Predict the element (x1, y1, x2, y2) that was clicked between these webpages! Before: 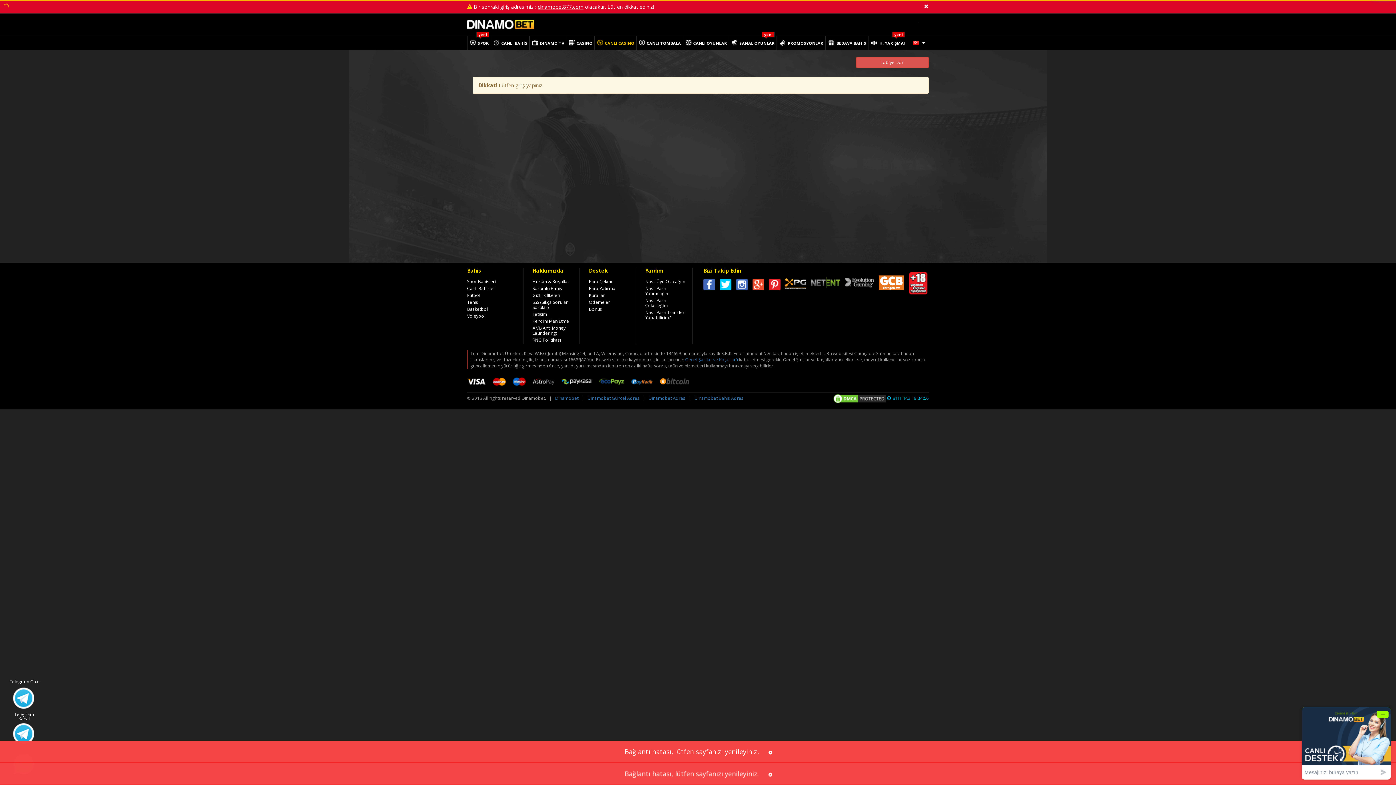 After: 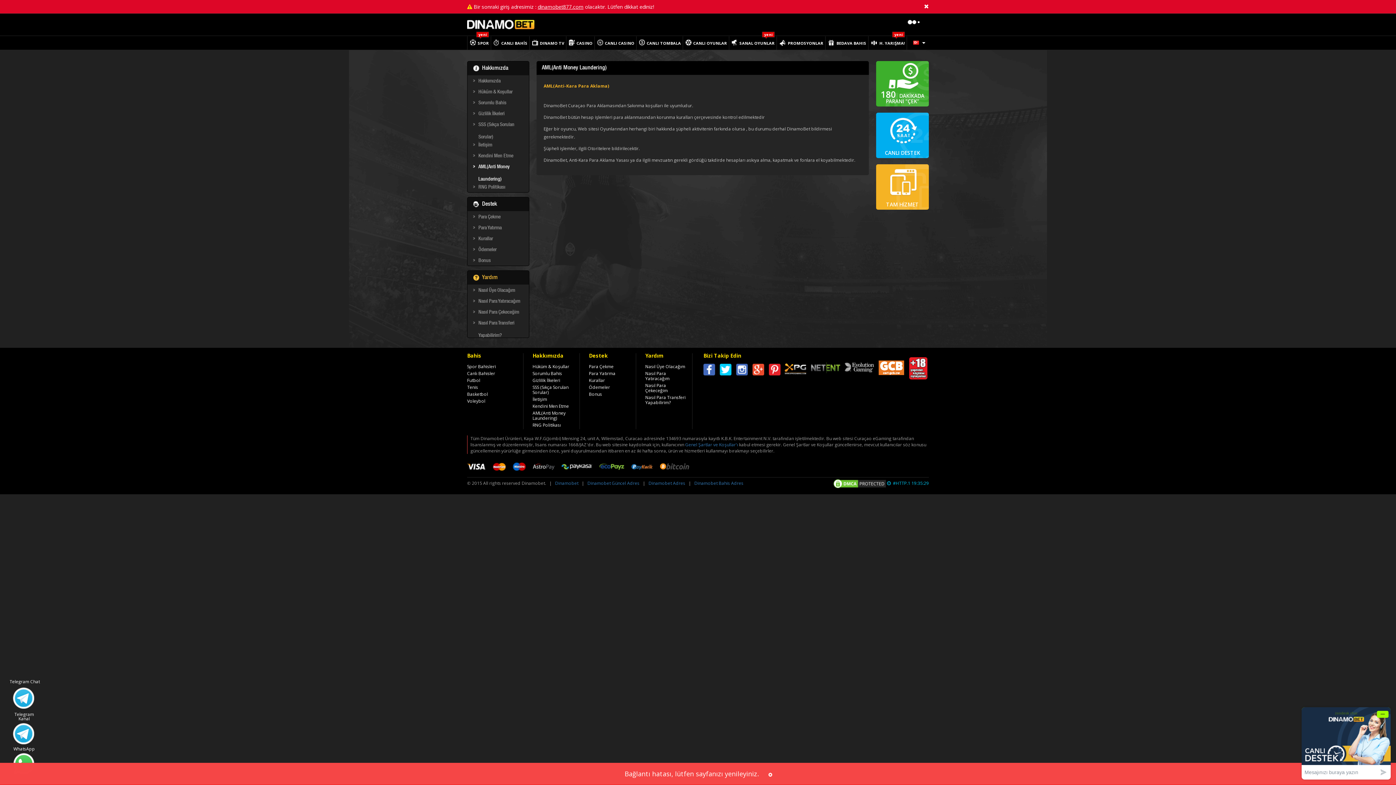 Action: label: AML(Anti Money Laundering) bbox: (532, 325, 565, 336)